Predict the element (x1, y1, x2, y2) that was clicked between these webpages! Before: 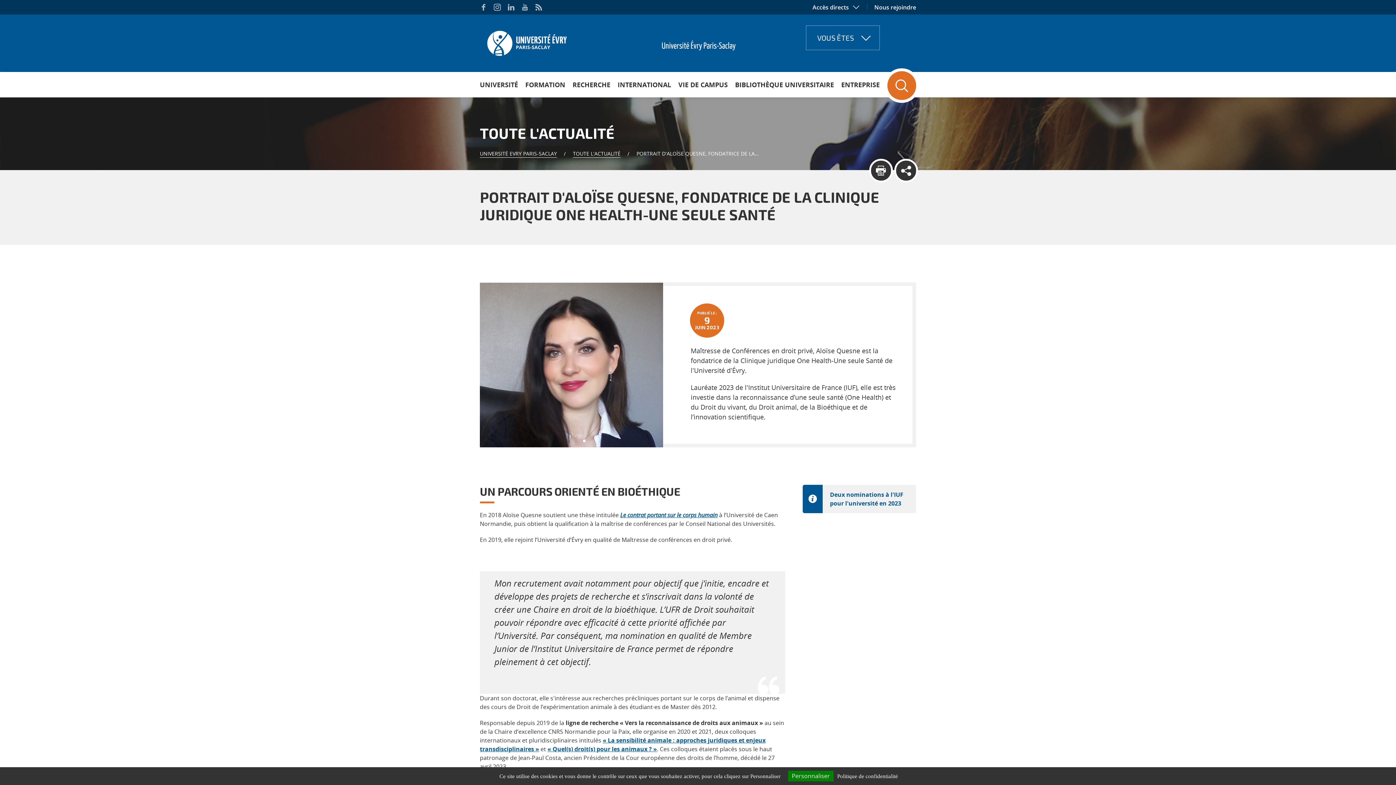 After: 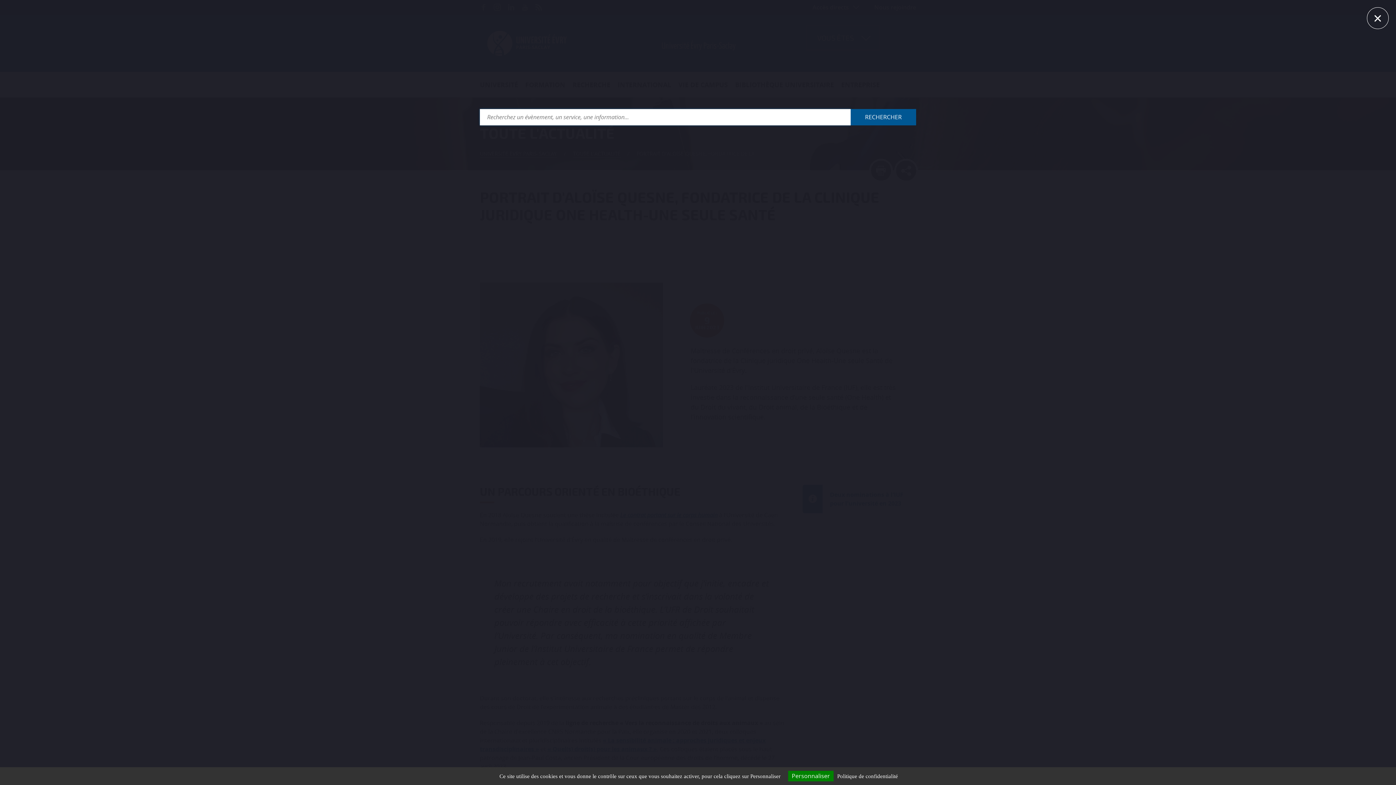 Action: bbox: (884, 68, 919, 103)